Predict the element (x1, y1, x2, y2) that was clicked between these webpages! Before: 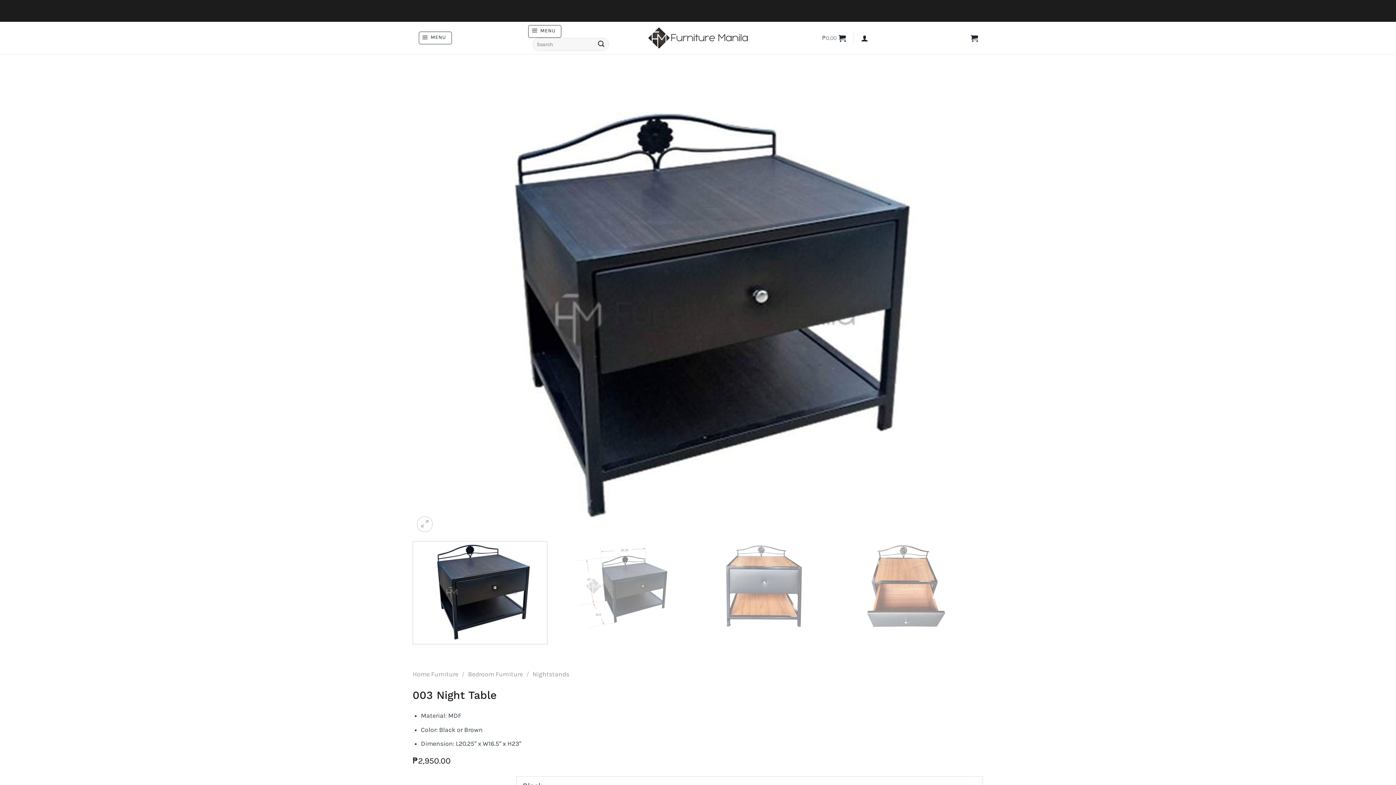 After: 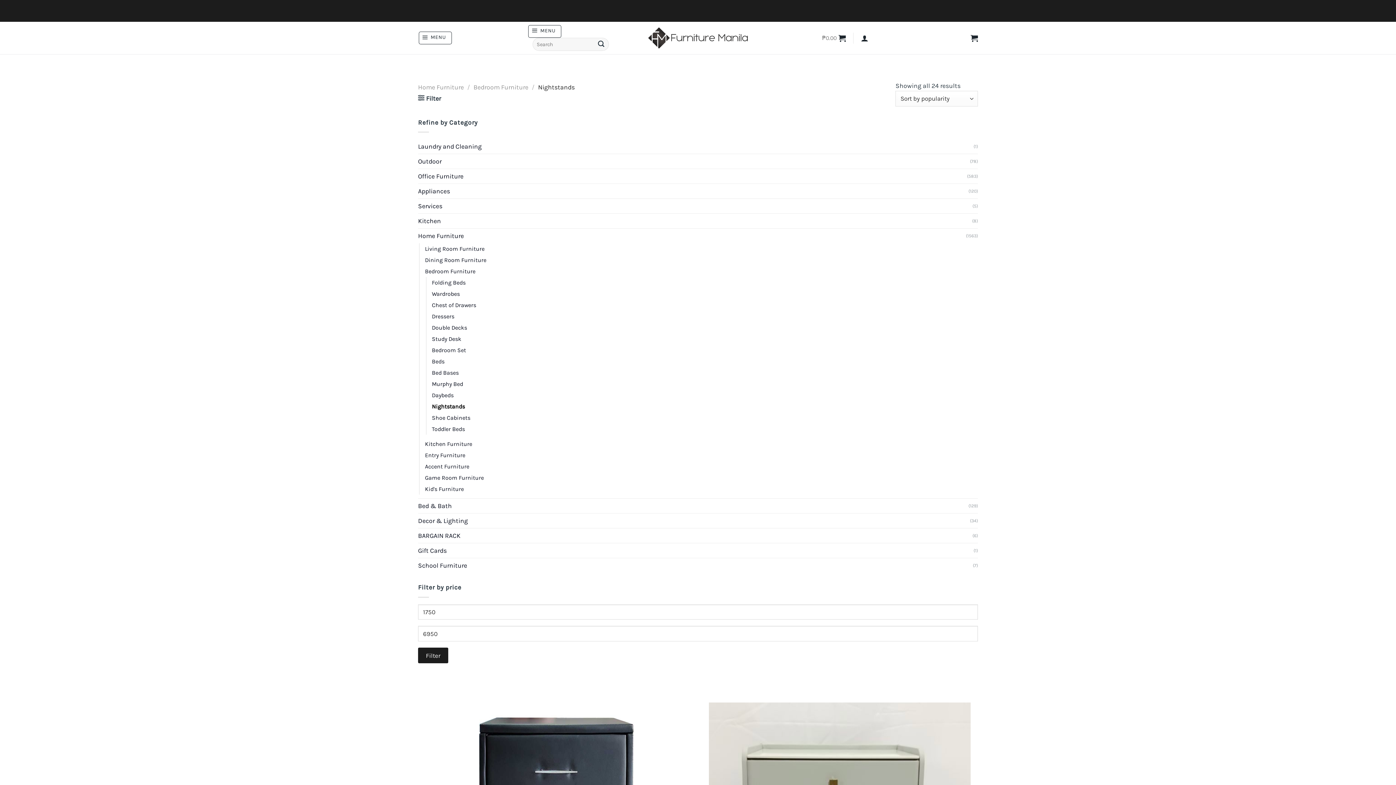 Action: label: Nightstands bbox: (532, 671, 569, 678)